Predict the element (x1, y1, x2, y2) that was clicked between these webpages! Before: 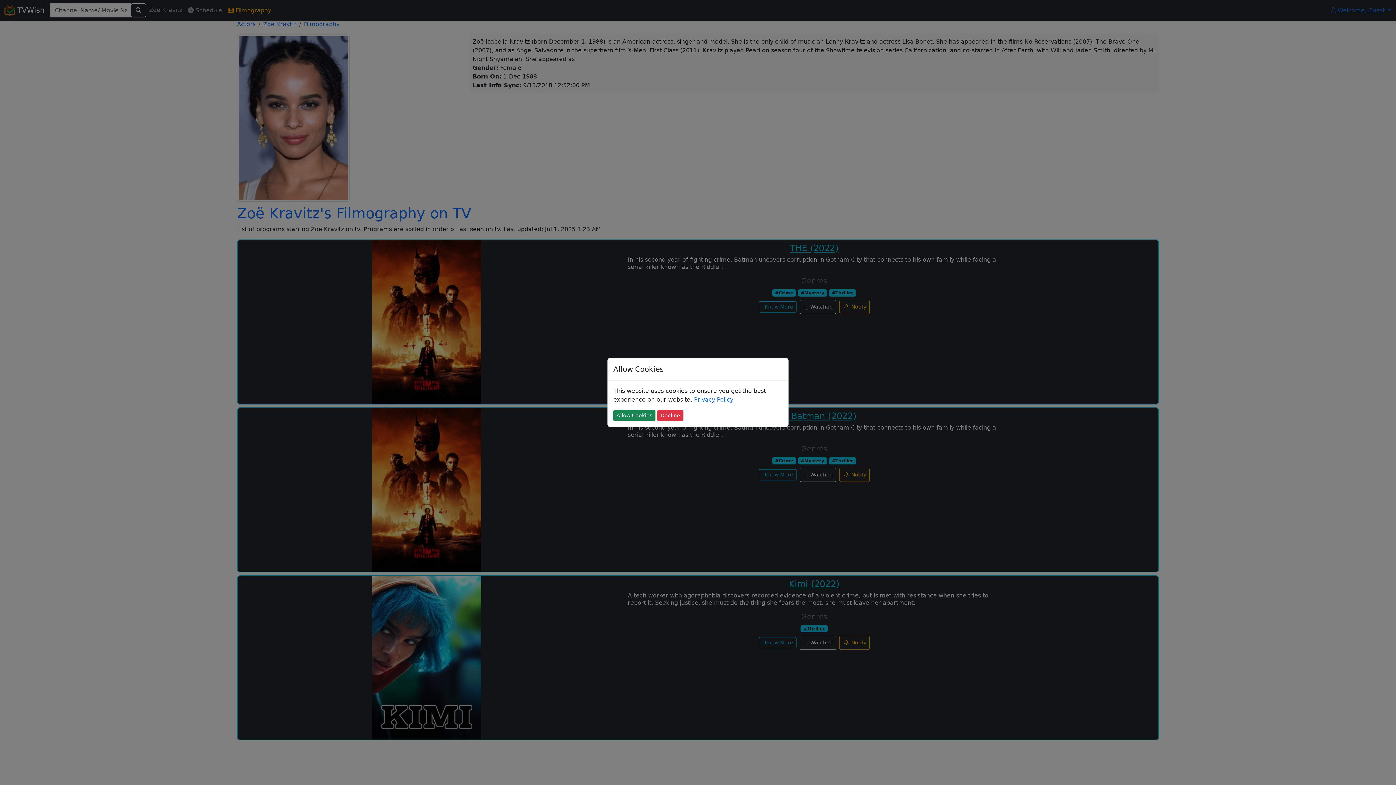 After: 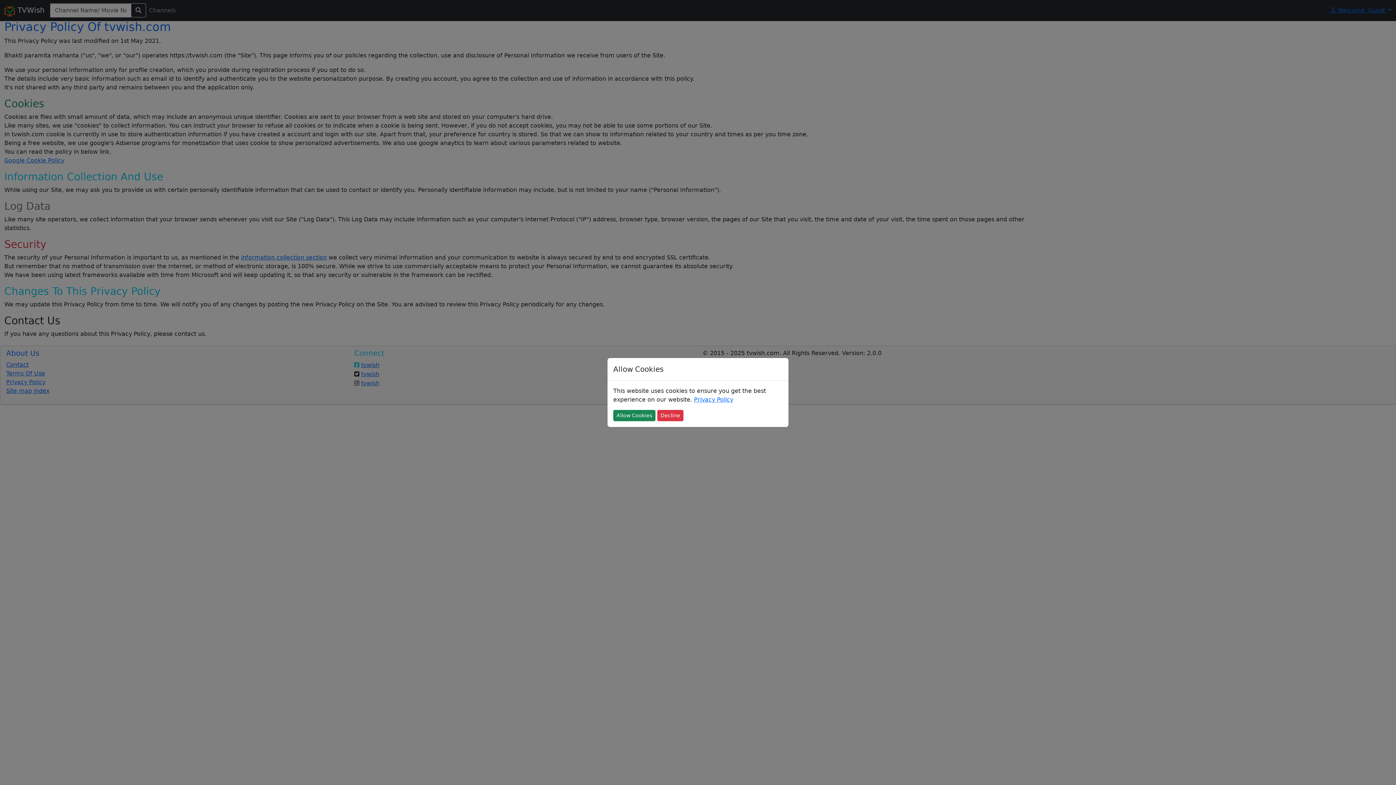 Action: label: Privacy Policy bbox: (694, 396, 733, 403)